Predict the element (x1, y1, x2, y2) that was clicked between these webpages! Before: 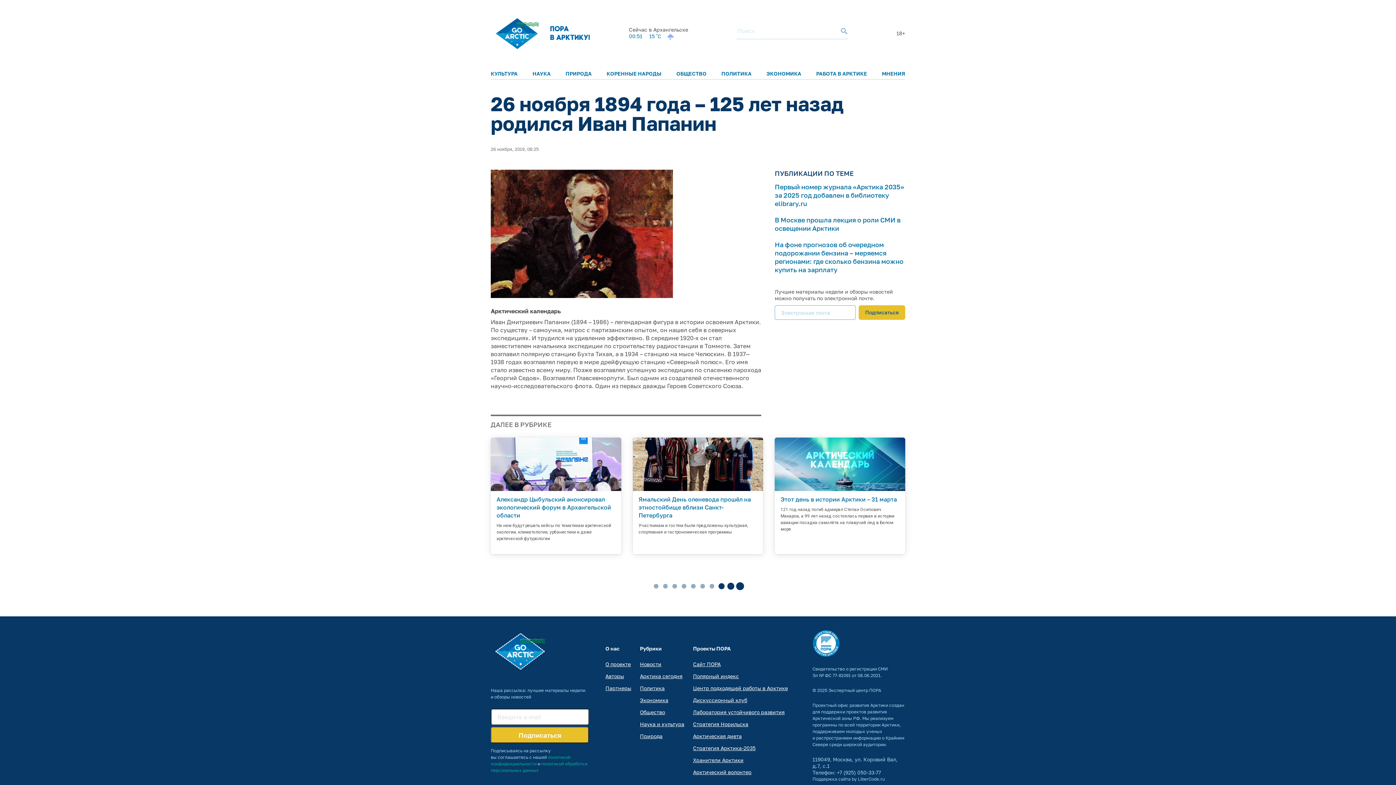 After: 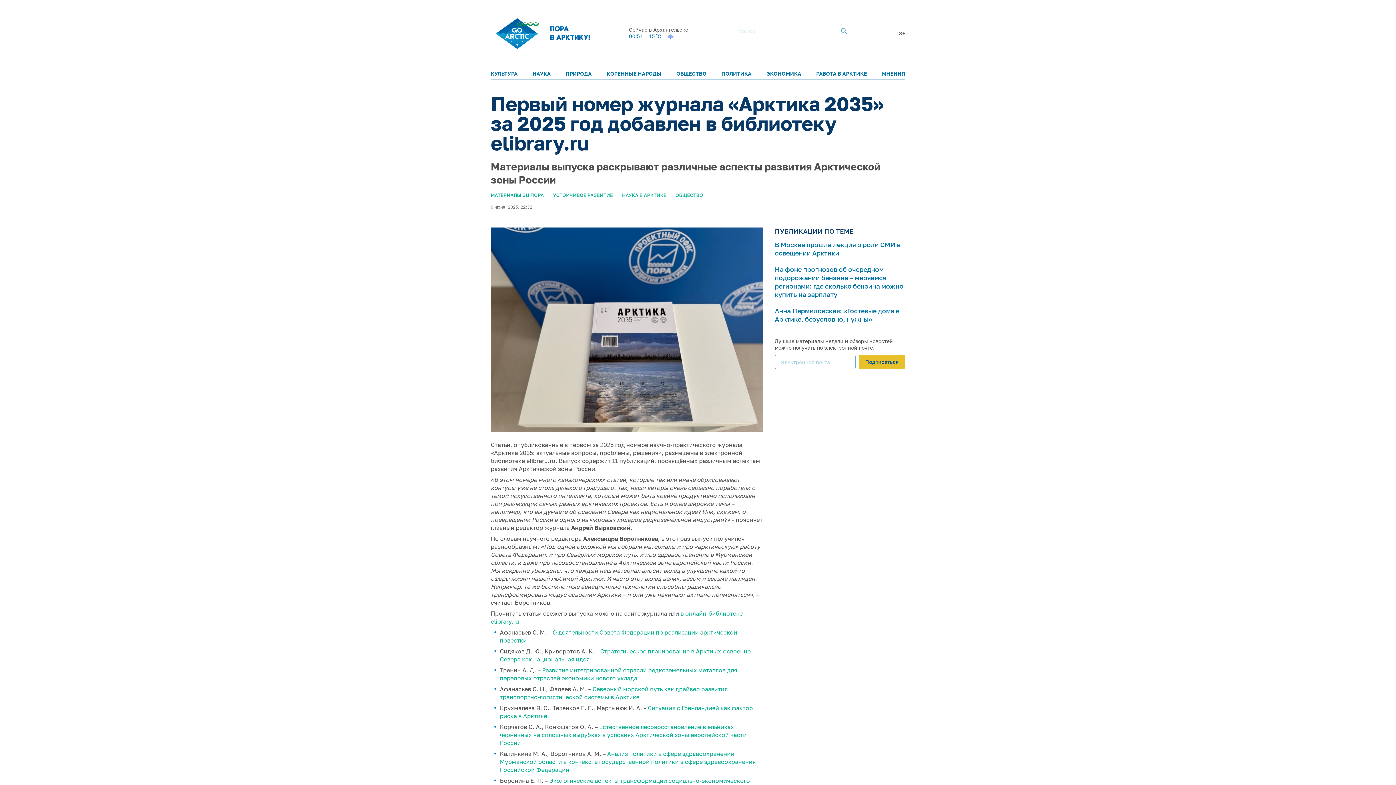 Action: label: Первый номер журнала «Арктика 2035» за 2025 год добавлен в библиотеку elibrary.ru bbox: (775, 183, 904, 207)